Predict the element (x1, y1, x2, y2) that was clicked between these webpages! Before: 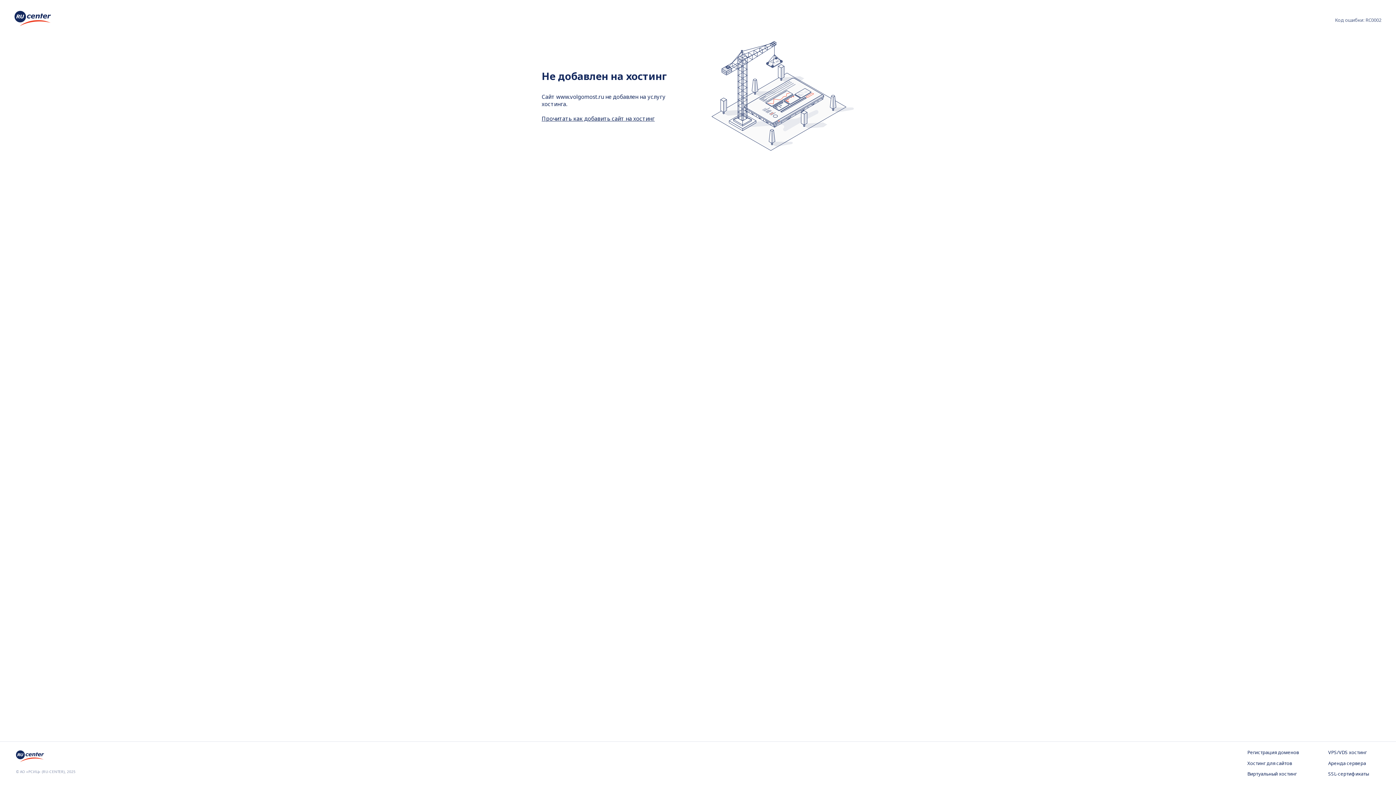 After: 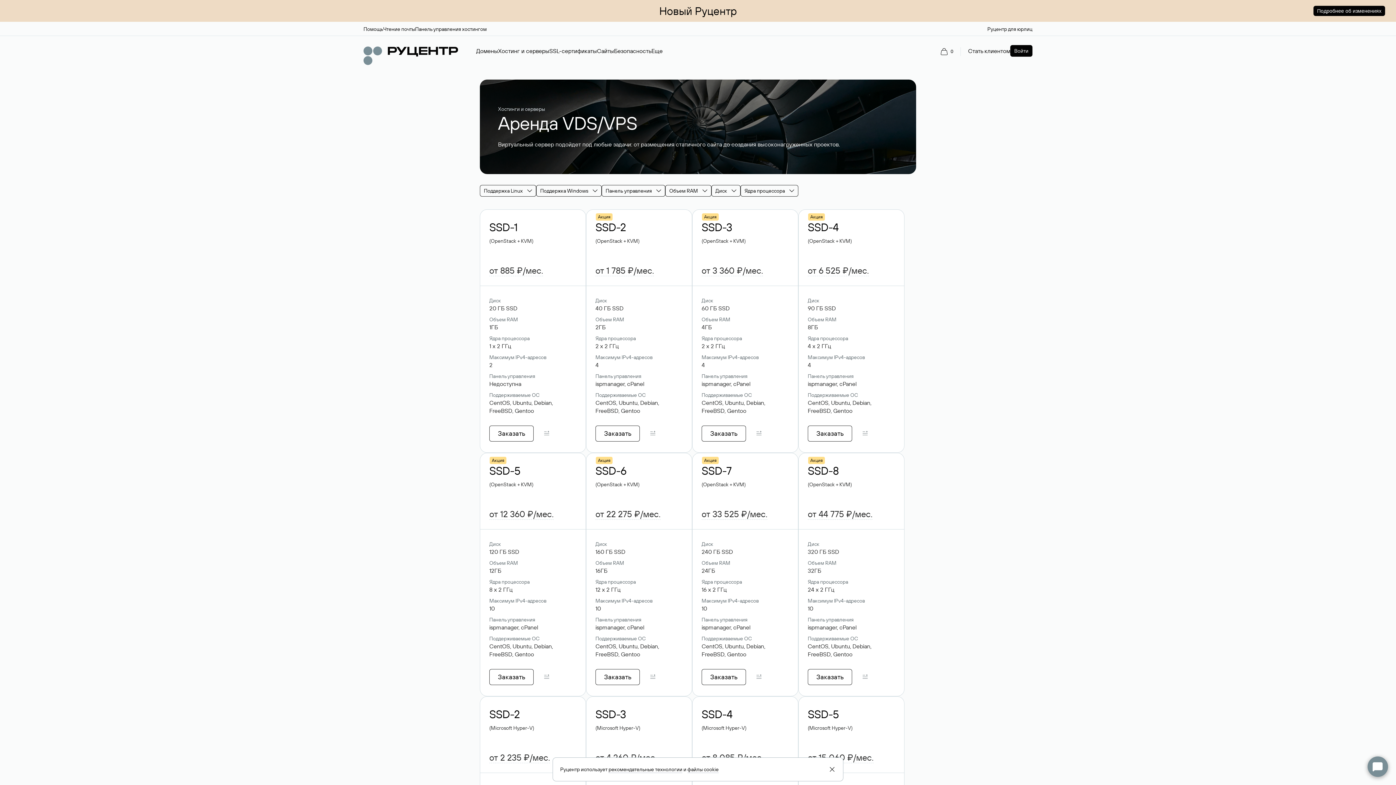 Action: bbox: (1328, 749, 1380, 756) label: VPS/VDS хостинг